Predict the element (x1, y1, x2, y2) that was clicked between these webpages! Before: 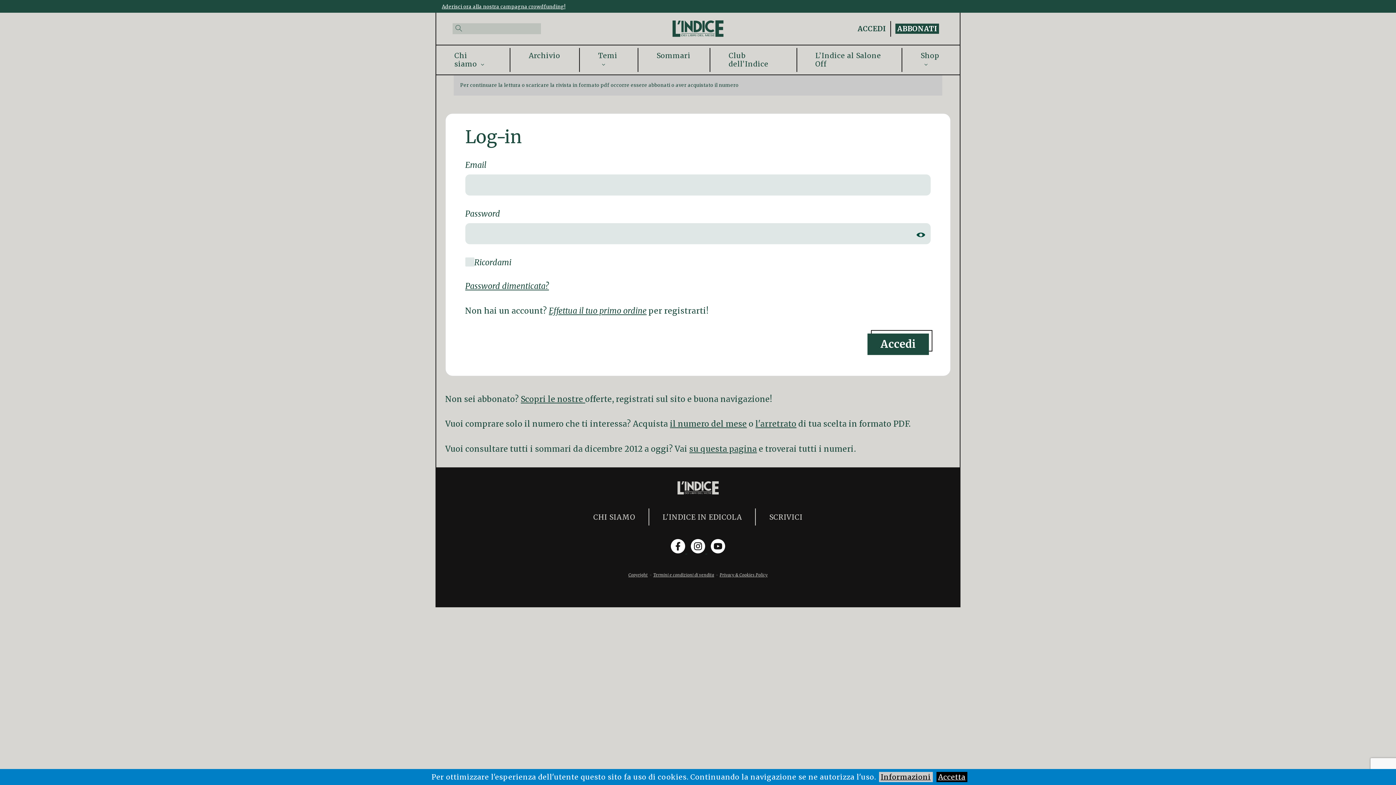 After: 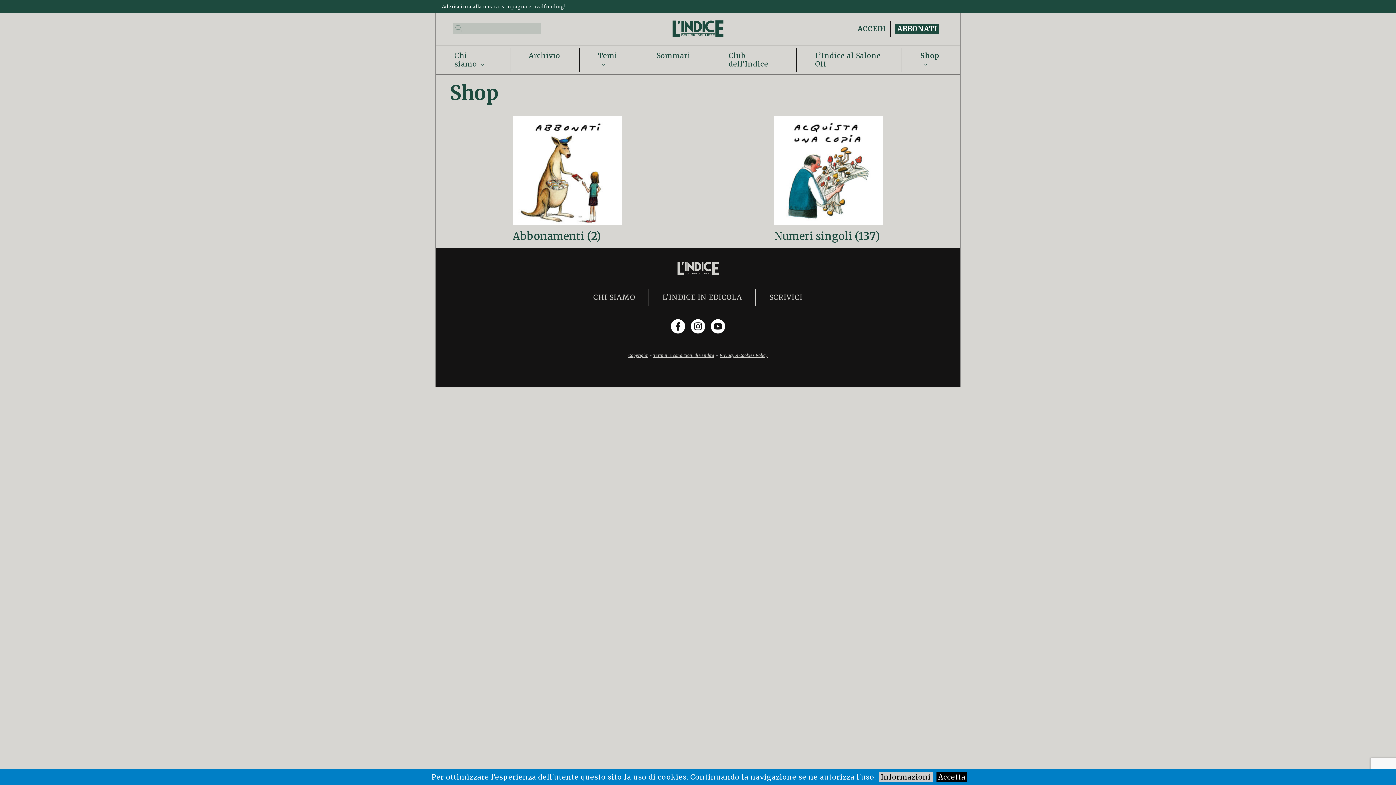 Action: label: Effettua il tuo primo ordine bbox: (549, 306, 646, 315)